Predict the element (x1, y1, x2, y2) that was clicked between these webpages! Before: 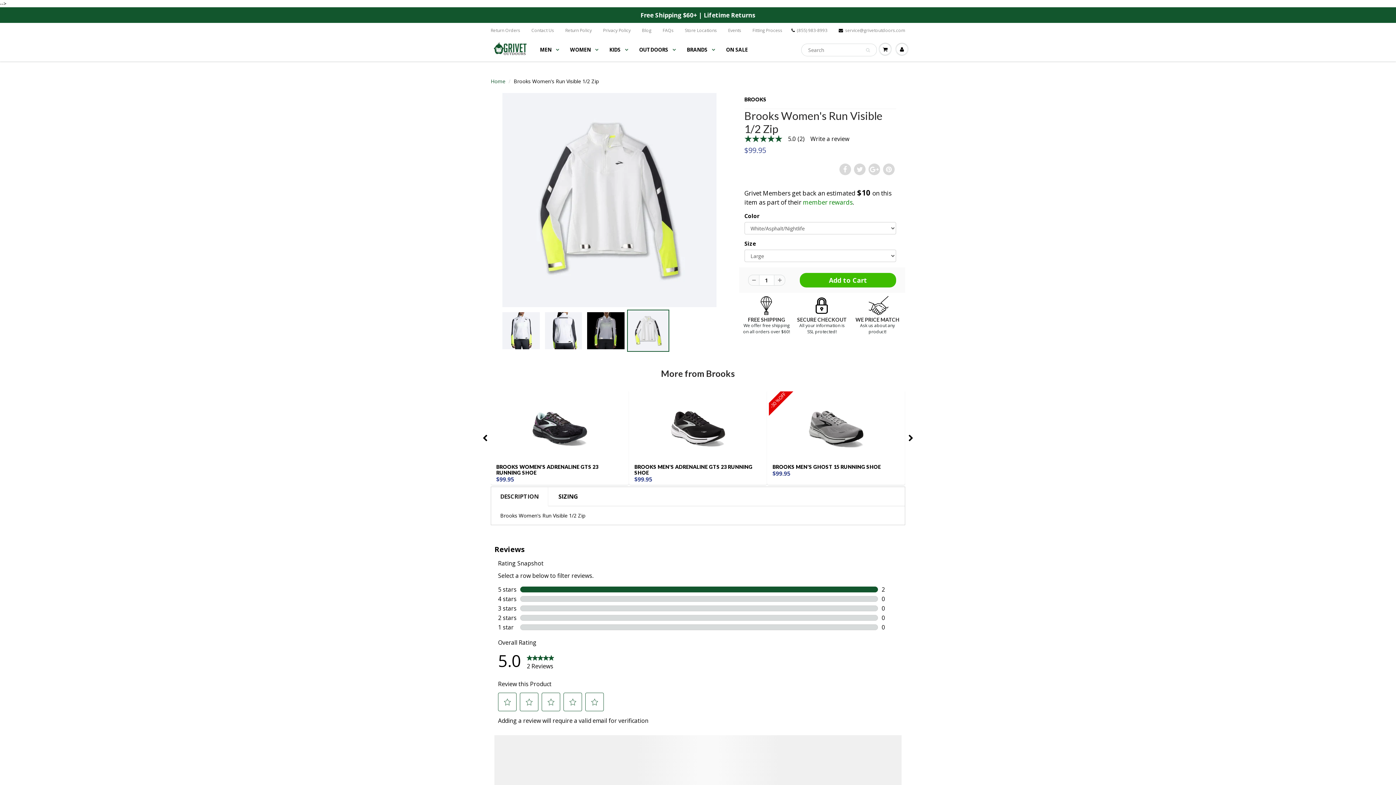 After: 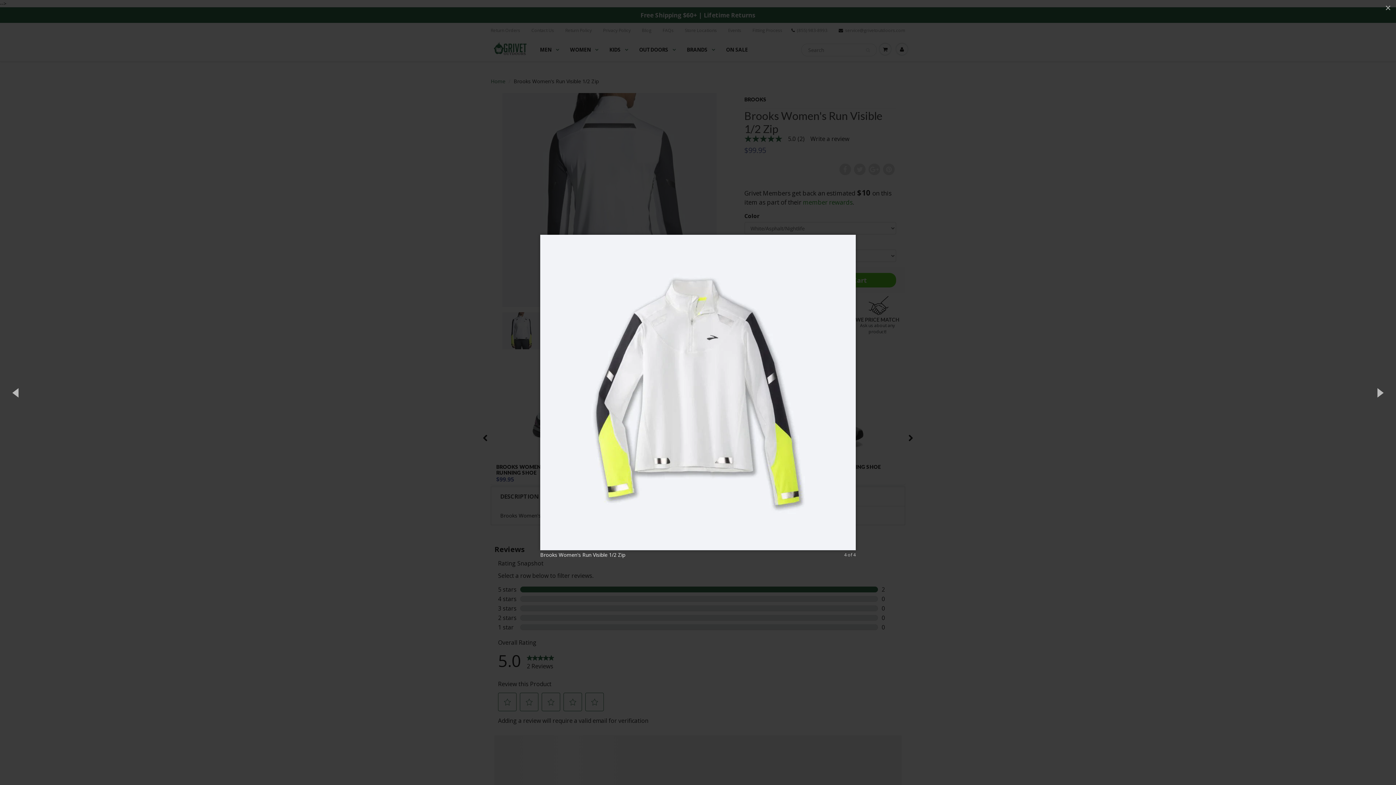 Action: bbox: (500, 90, 719, 309)